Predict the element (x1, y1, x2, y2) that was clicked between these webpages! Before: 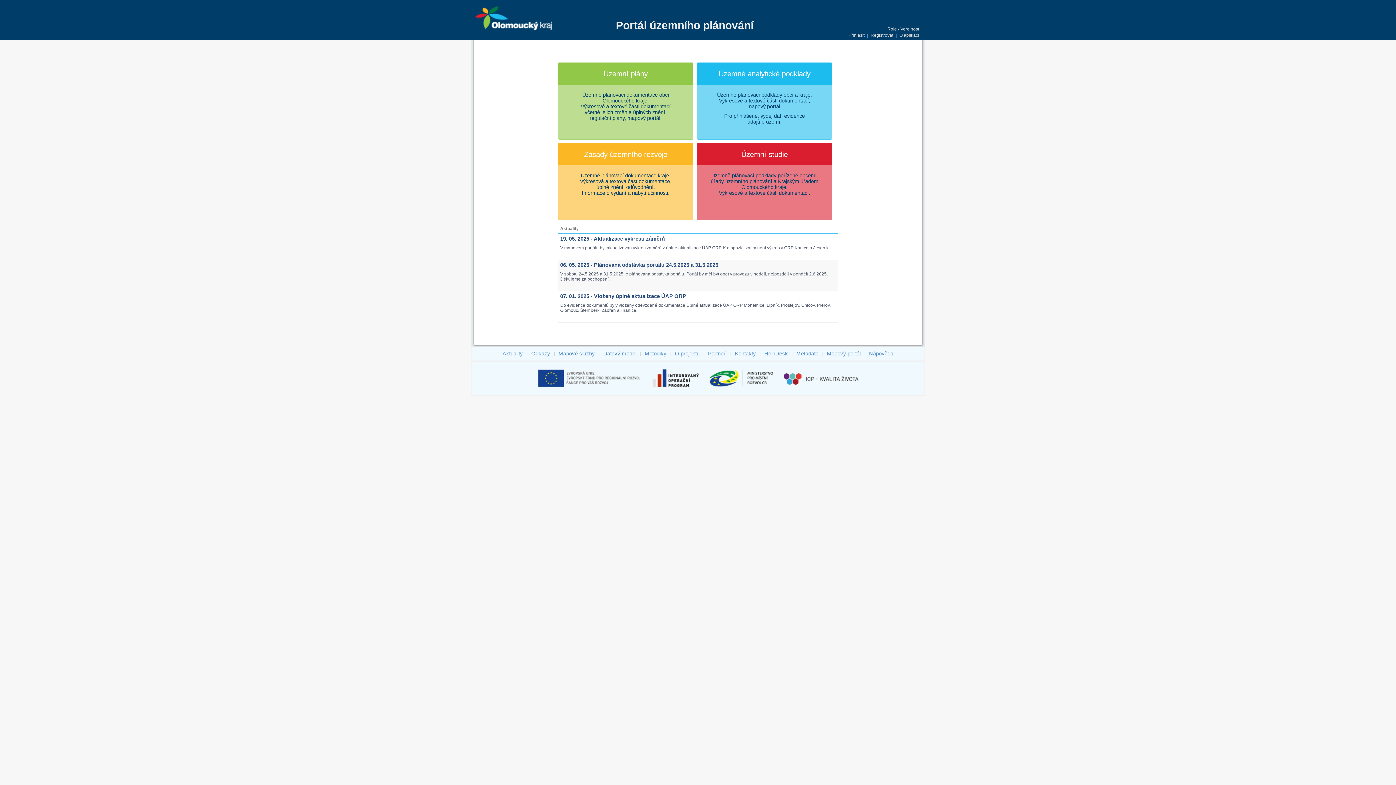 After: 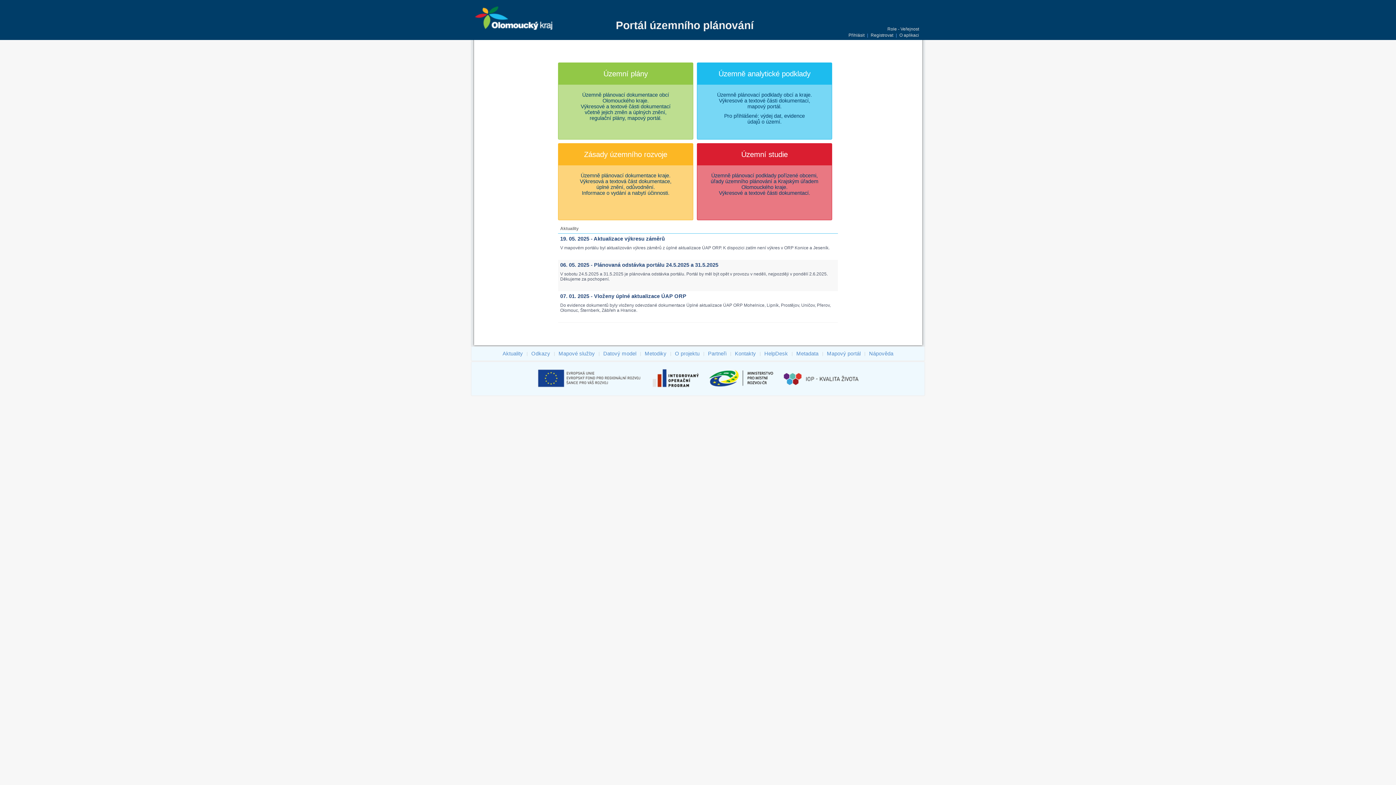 Action: bbox: (650, 386, 708, 392)